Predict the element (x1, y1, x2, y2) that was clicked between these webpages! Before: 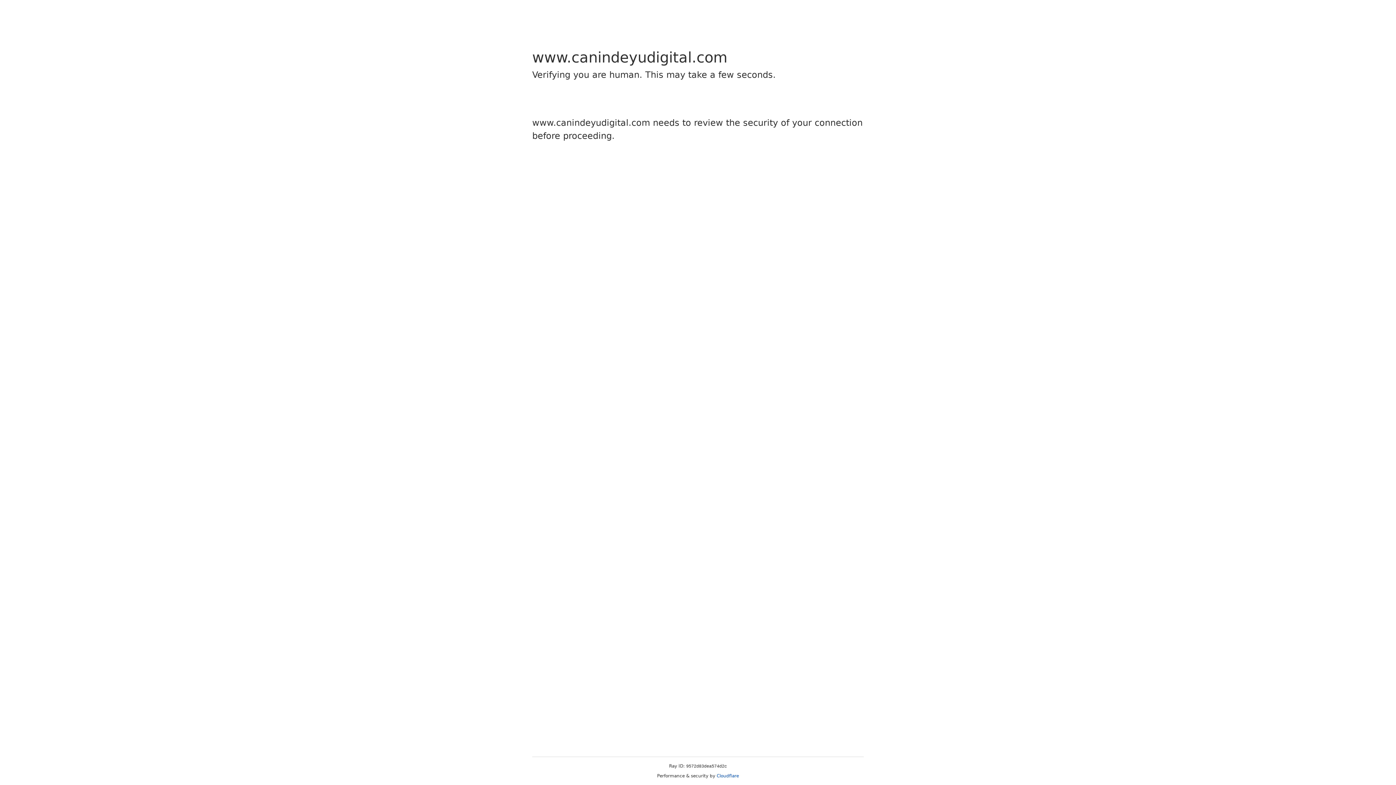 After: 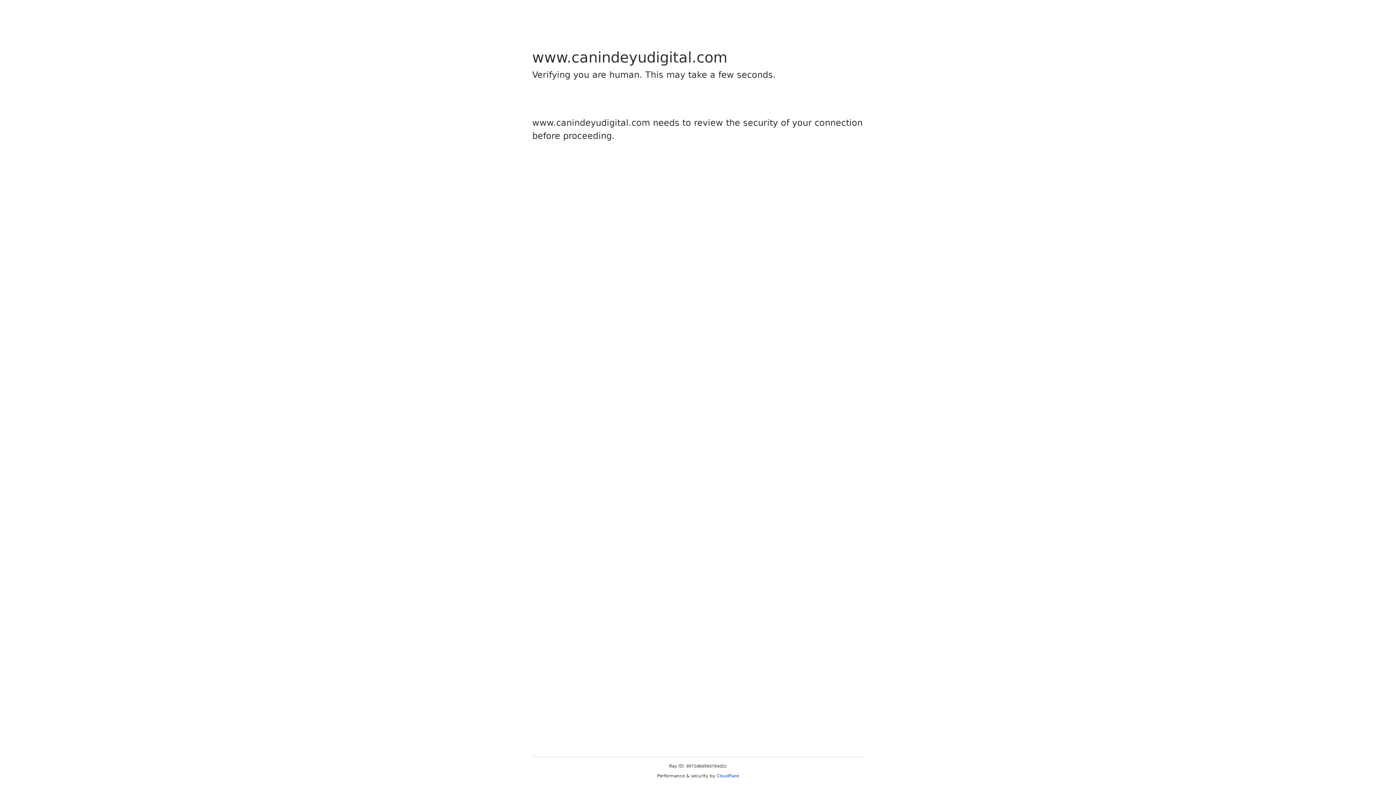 Action: label: Cloudflare bbox: (716, 773, 739, 778)